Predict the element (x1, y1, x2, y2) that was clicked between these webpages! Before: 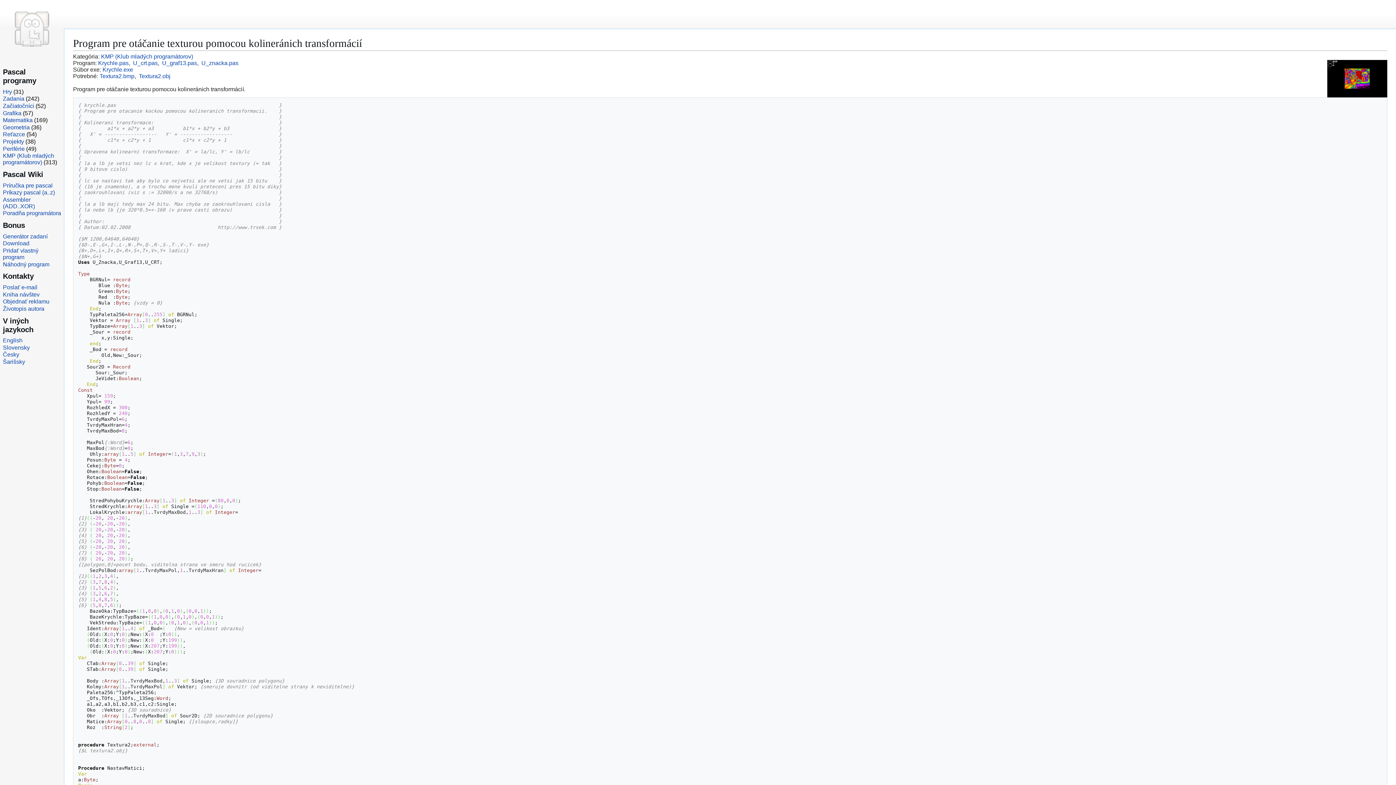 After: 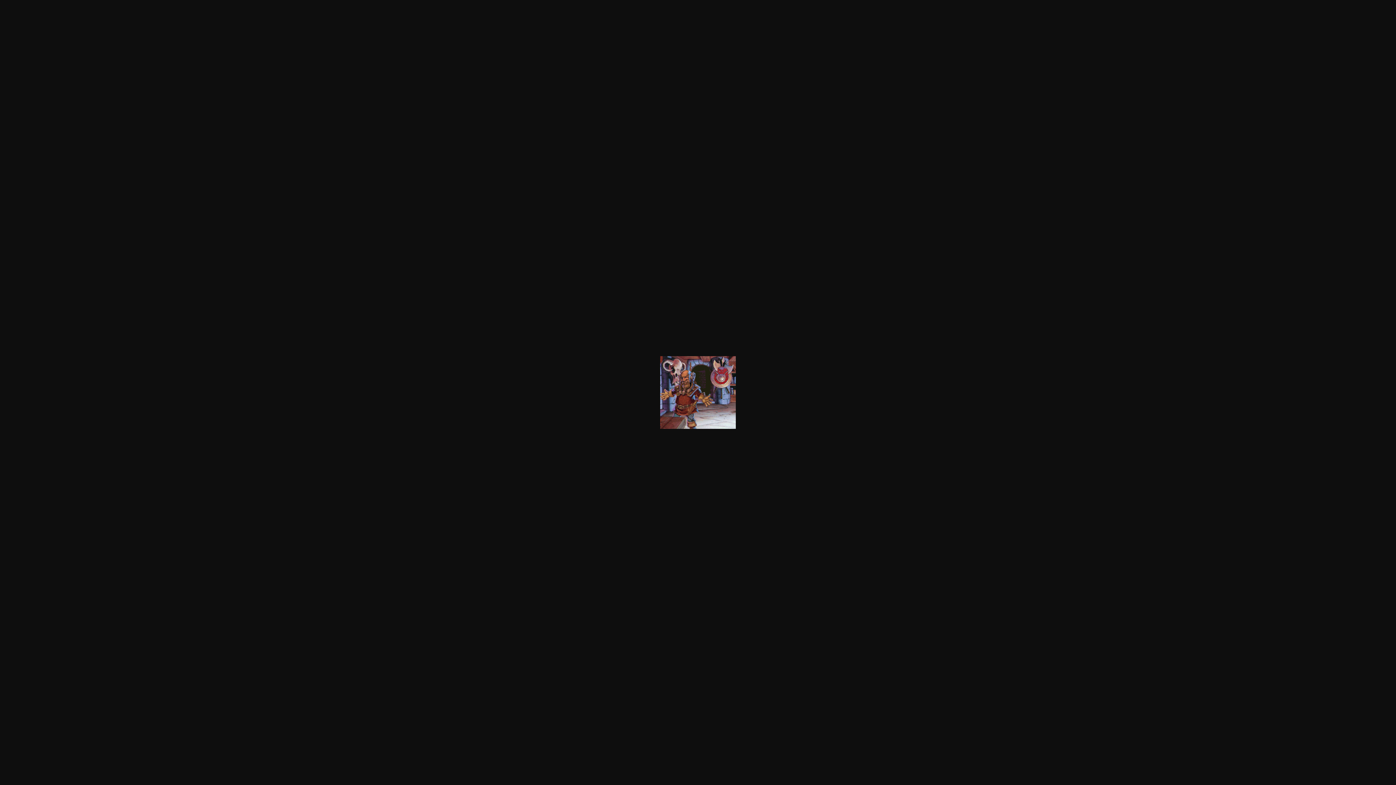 Action: label: Textura2.bmp bbox: (99, 73, 134, 79)